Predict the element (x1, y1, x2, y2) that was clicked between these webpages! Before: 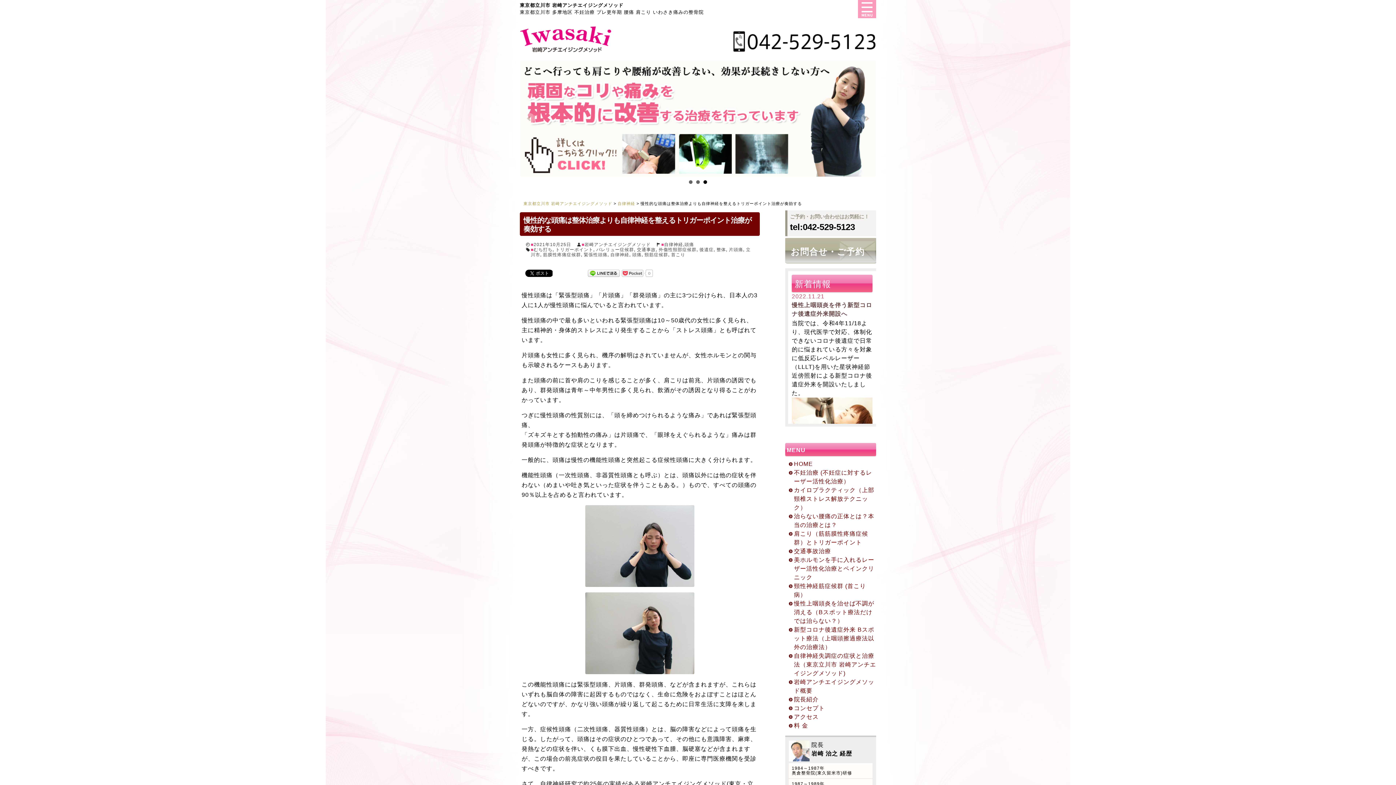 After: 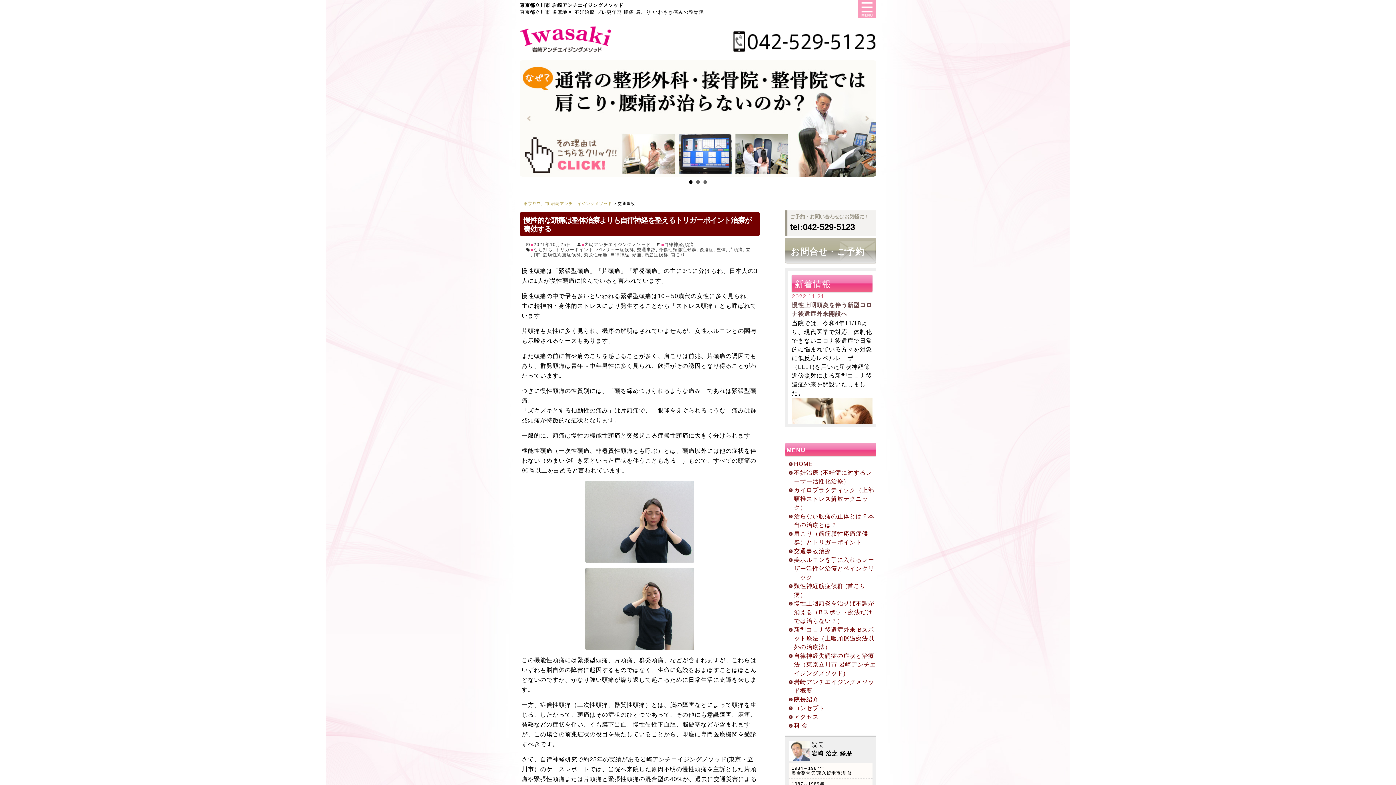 Action: bbox: (637, 247, 656, 252) label: 交通事故